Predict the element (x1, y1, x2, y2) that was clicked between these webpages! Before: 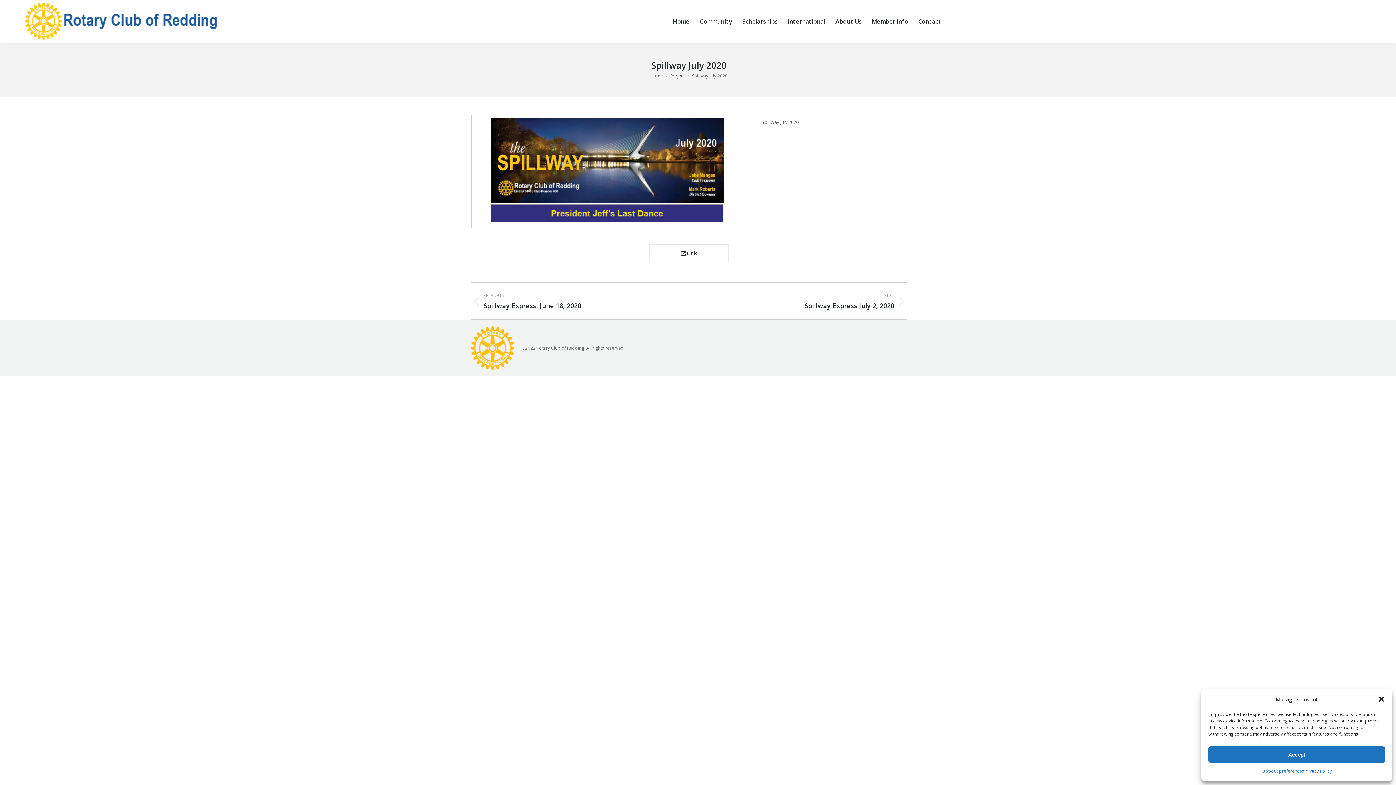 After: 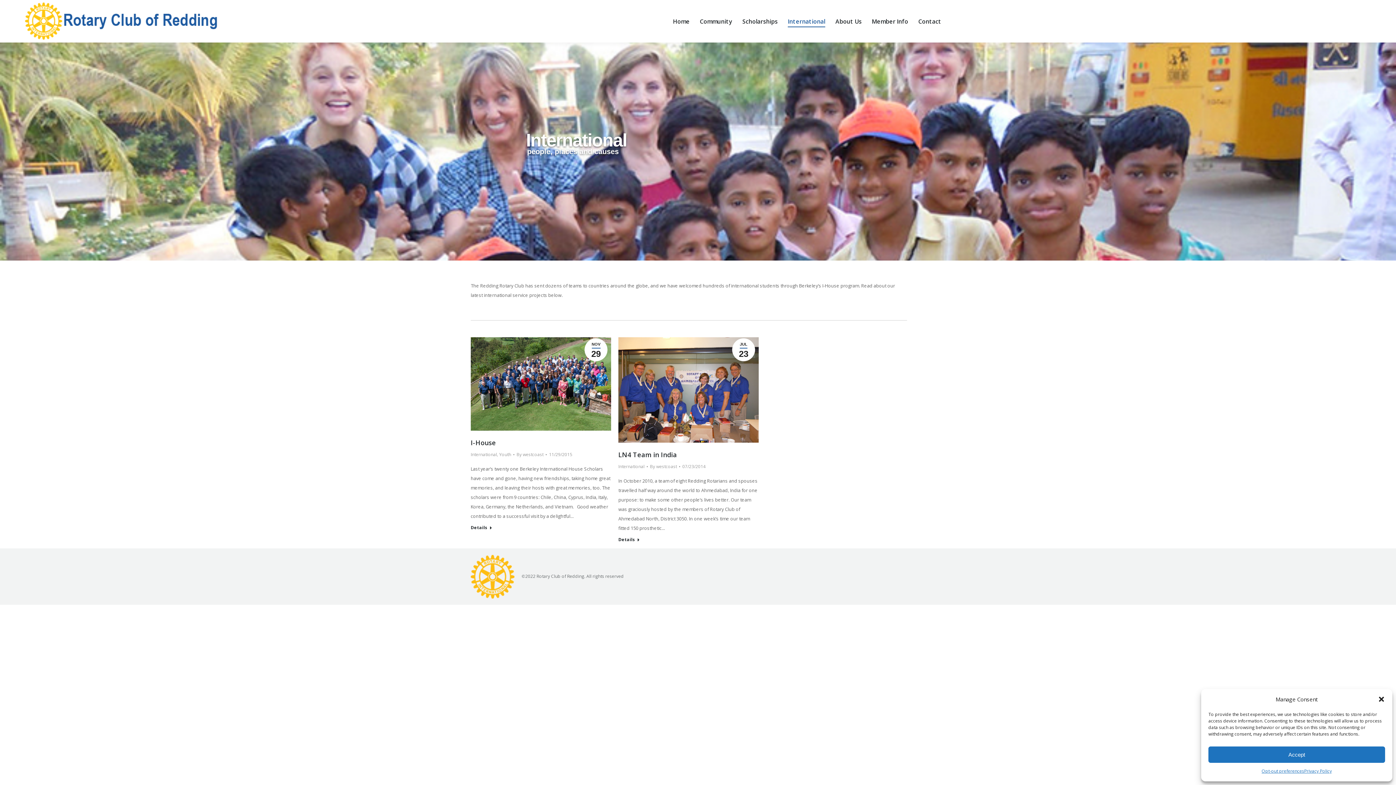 Action: label: International bbox: (788, 5, 825, 36)